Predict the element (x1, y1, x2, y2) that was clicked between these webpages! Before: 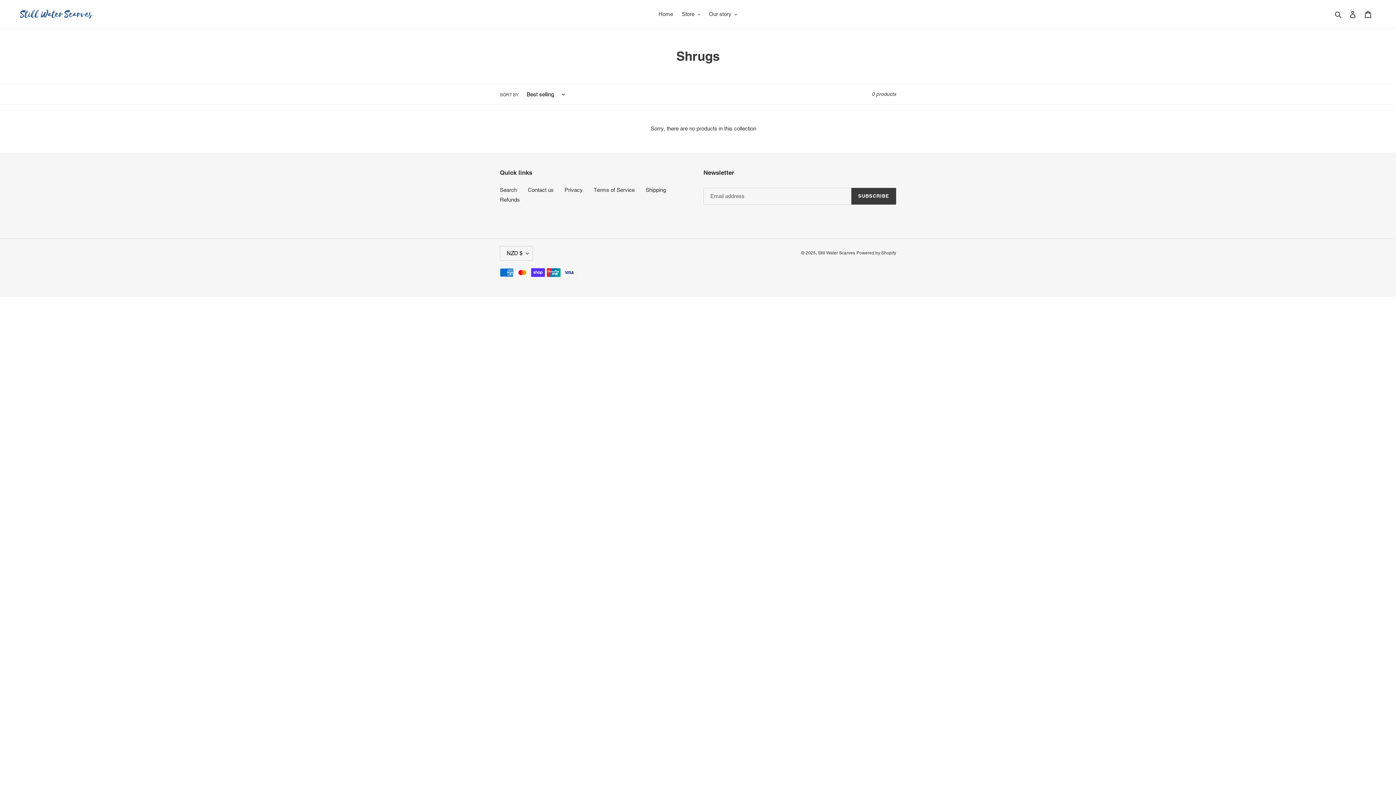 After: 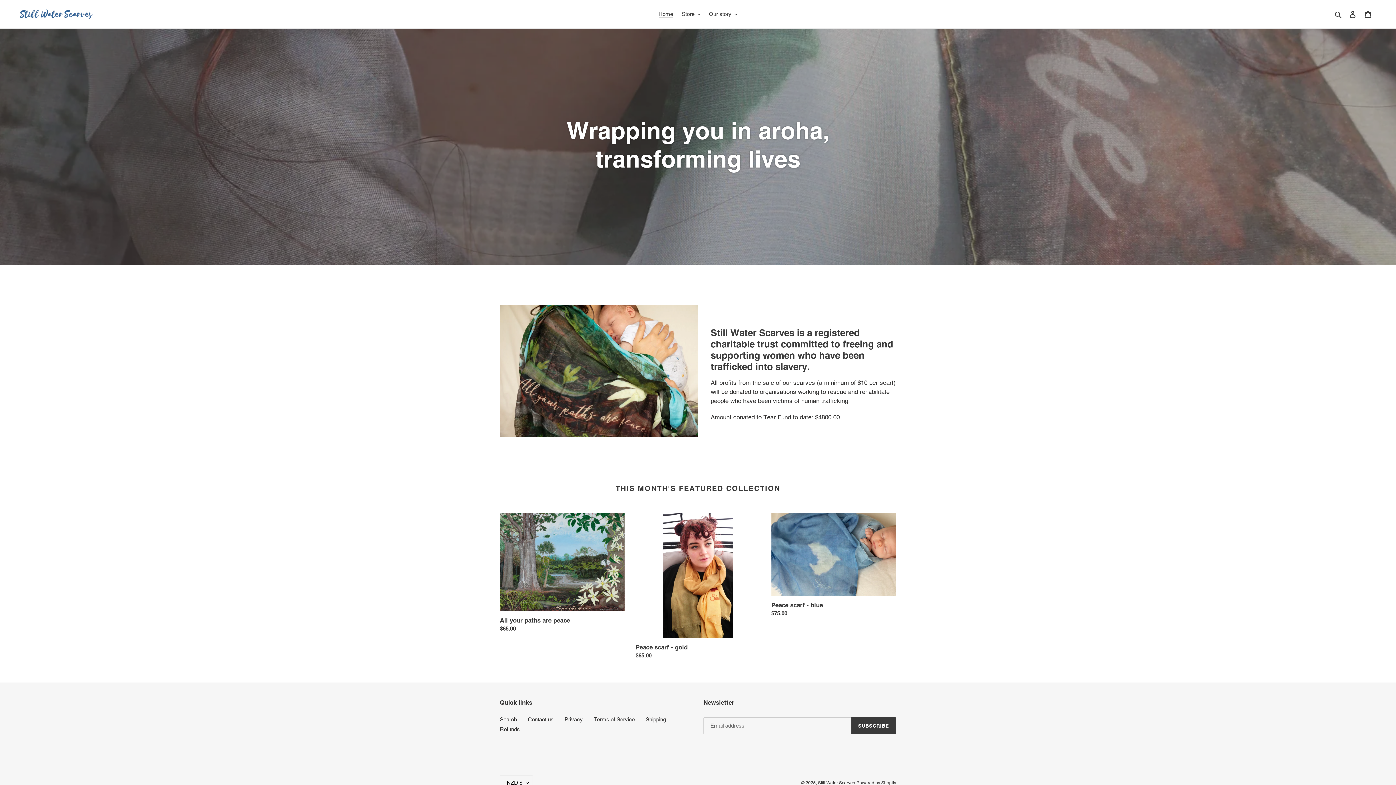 Action: bbox: (20, 9, 358, 18)